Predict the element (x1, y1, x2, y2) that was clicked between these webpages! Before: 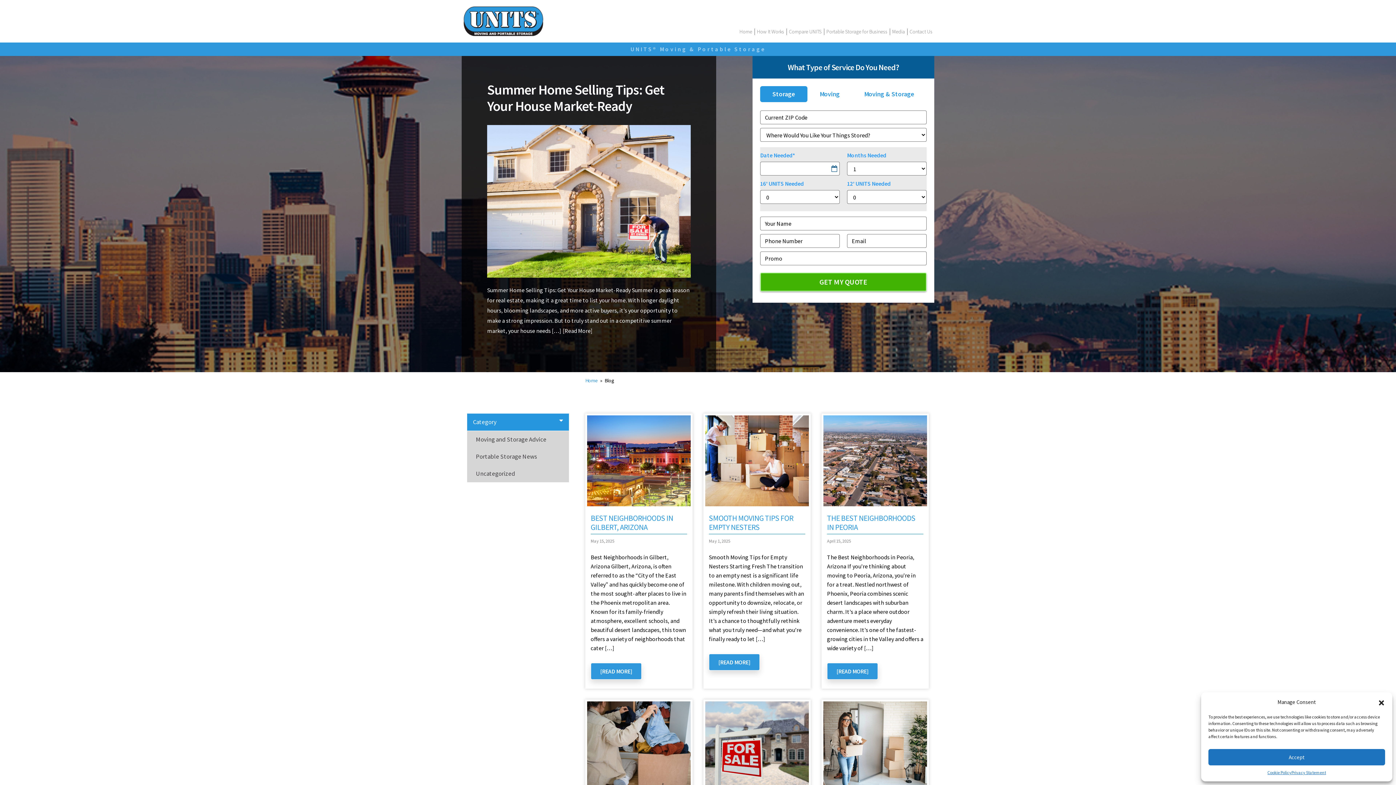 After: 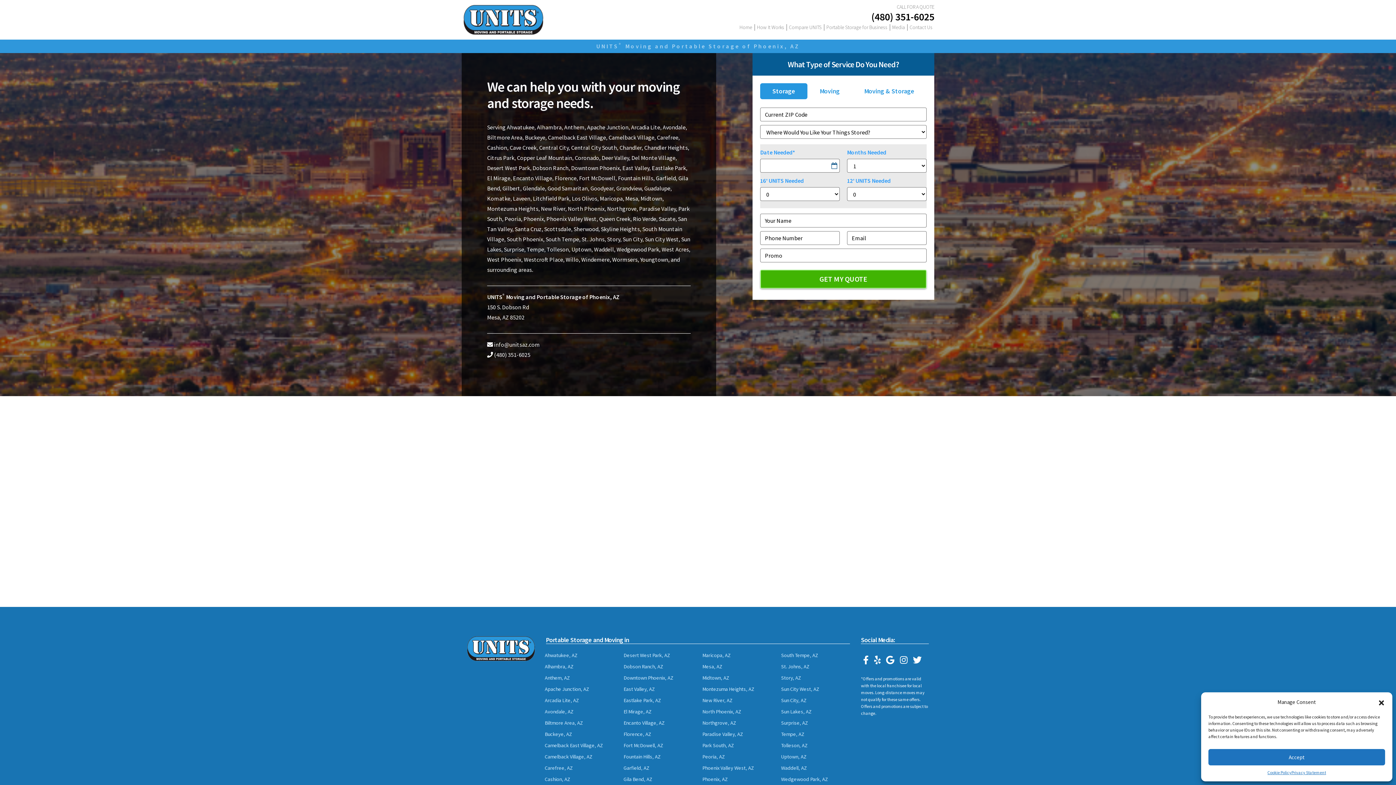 Action: bbox: (908, 28, 934, 34) label: Contact Us